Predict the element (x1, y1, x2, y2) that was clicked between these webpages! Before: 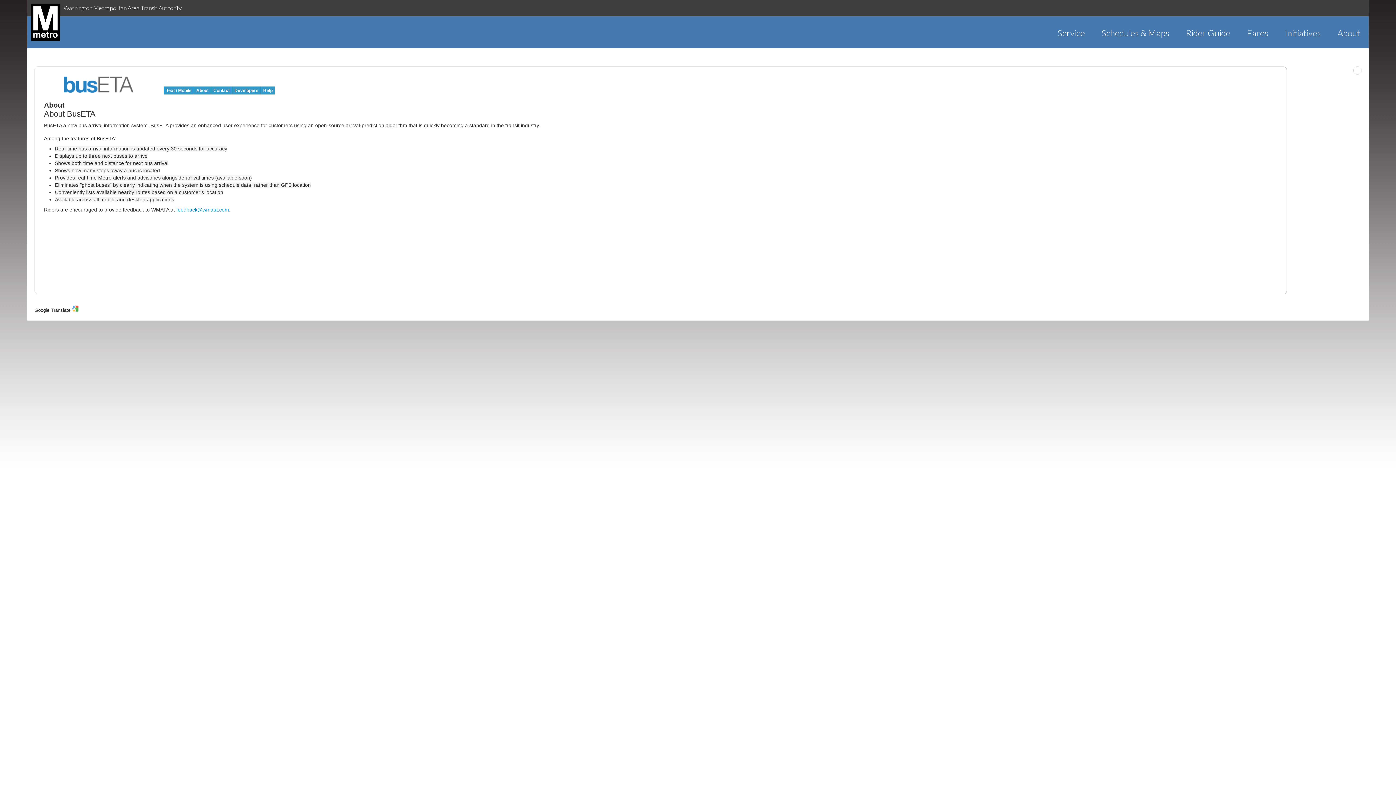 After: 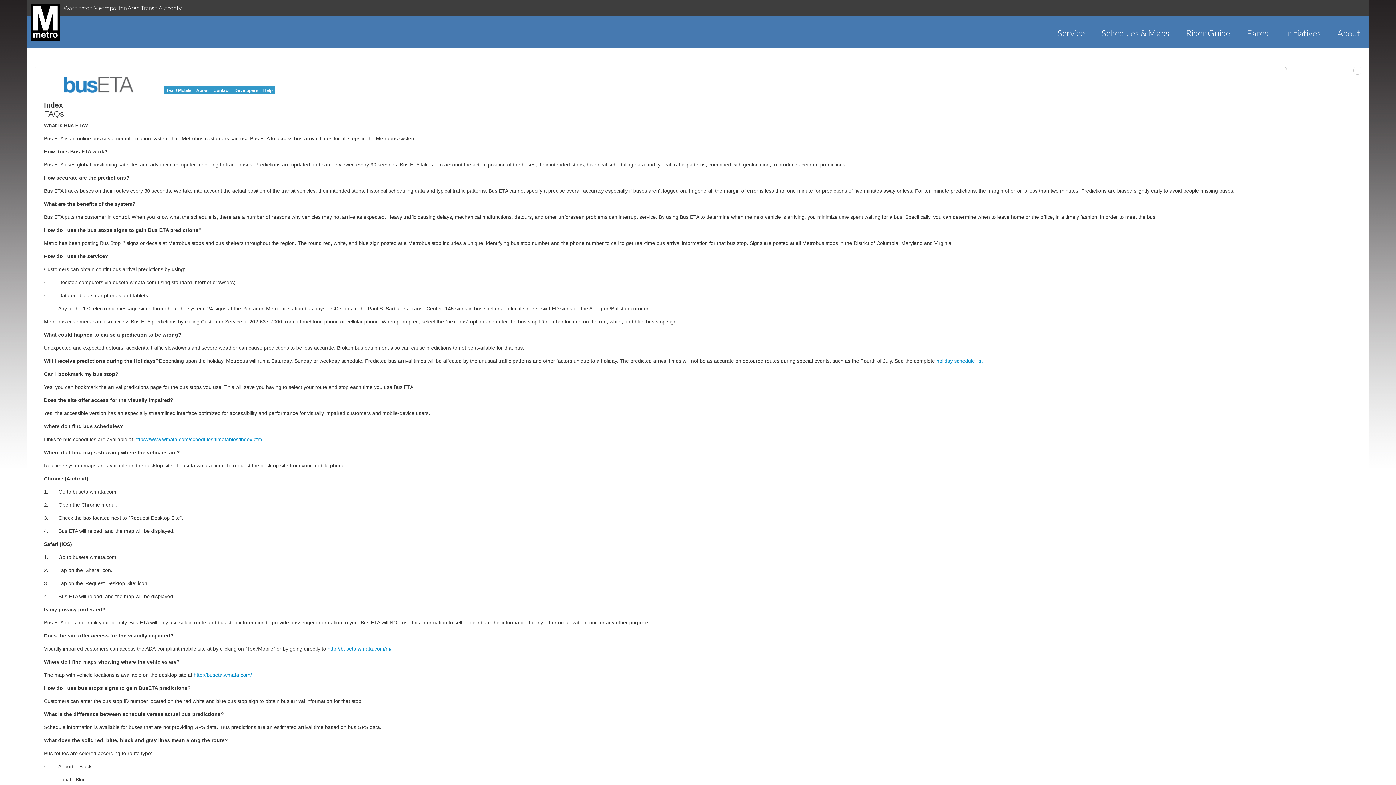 Action: label: Help bbox: (261, 86, 274, 94)